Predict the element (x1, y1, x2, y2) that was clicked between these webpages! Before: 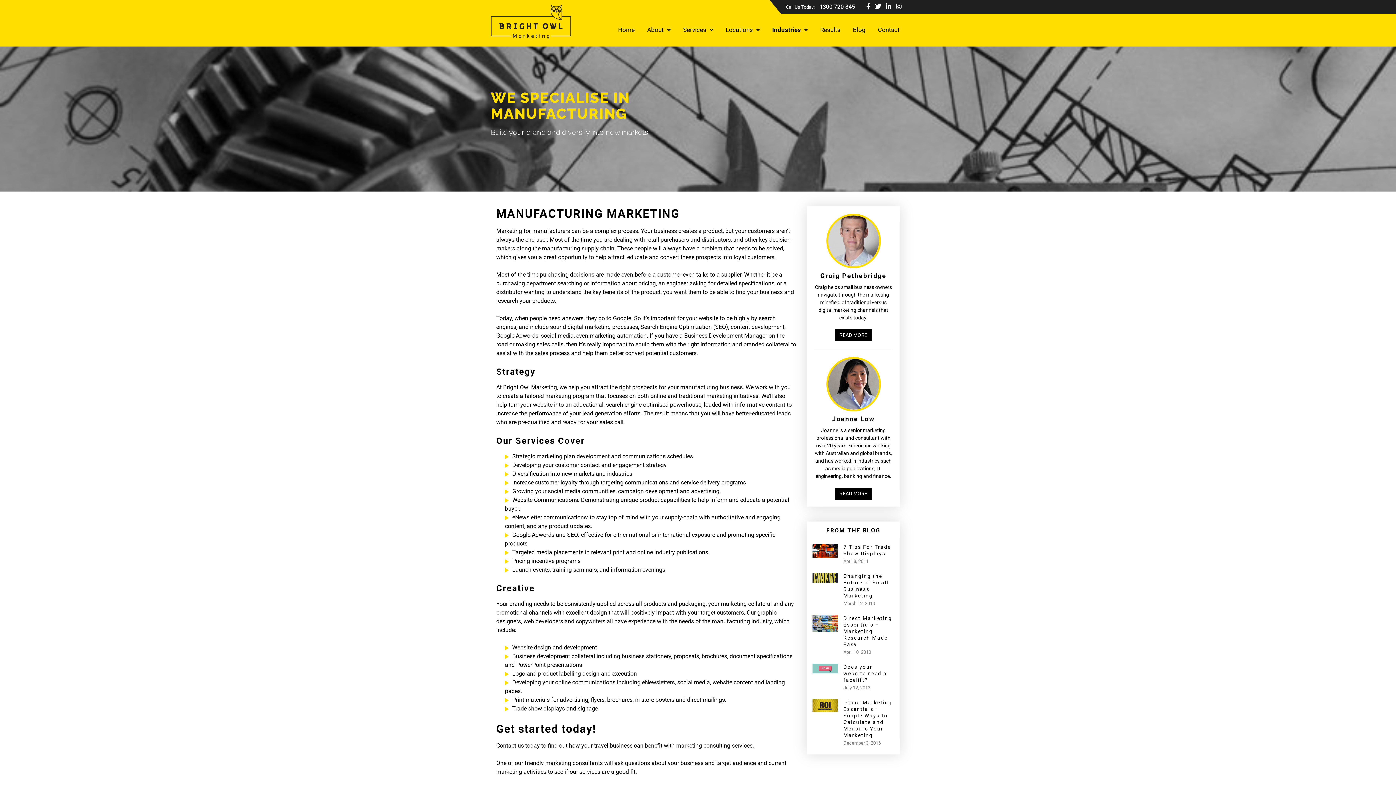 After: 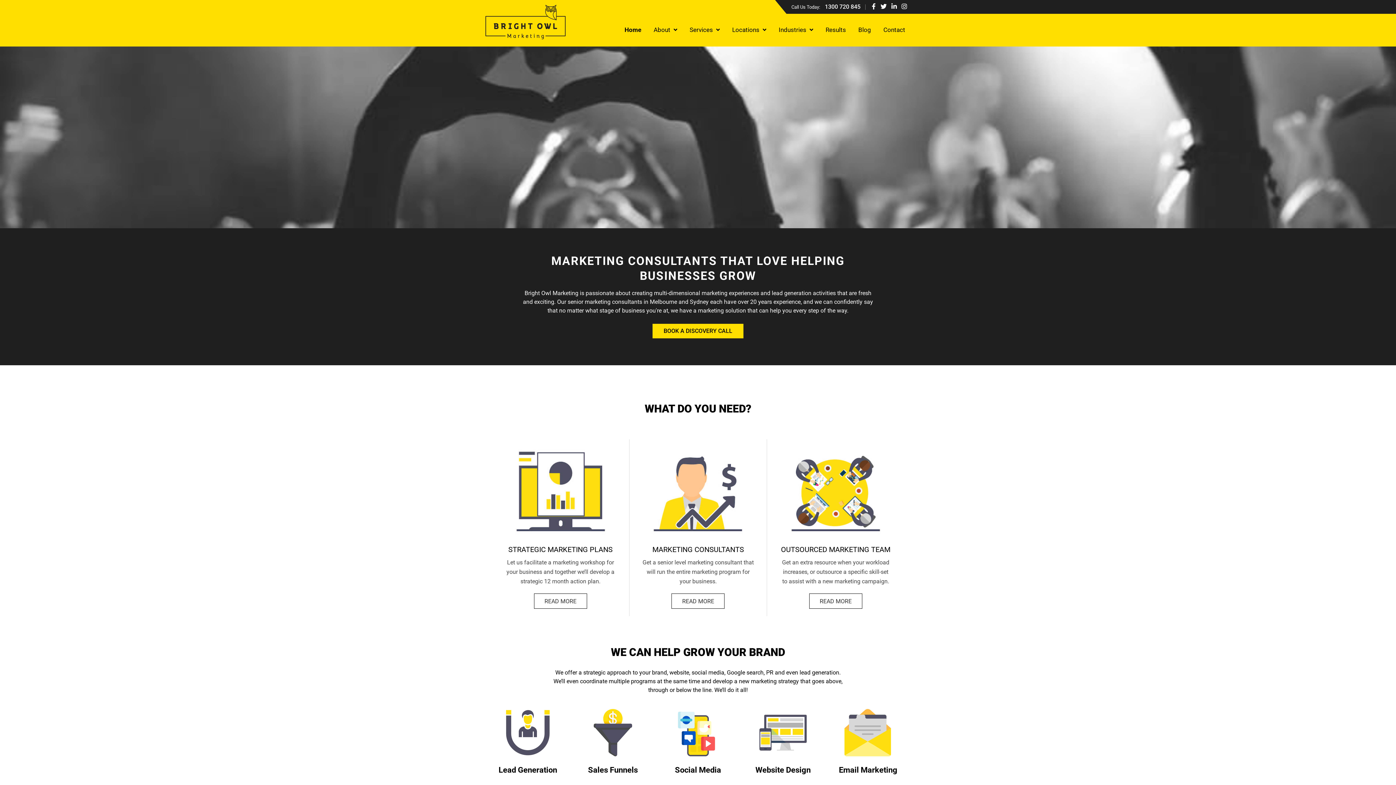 Action: bbox: (618, 23, 634, 36) label: Home